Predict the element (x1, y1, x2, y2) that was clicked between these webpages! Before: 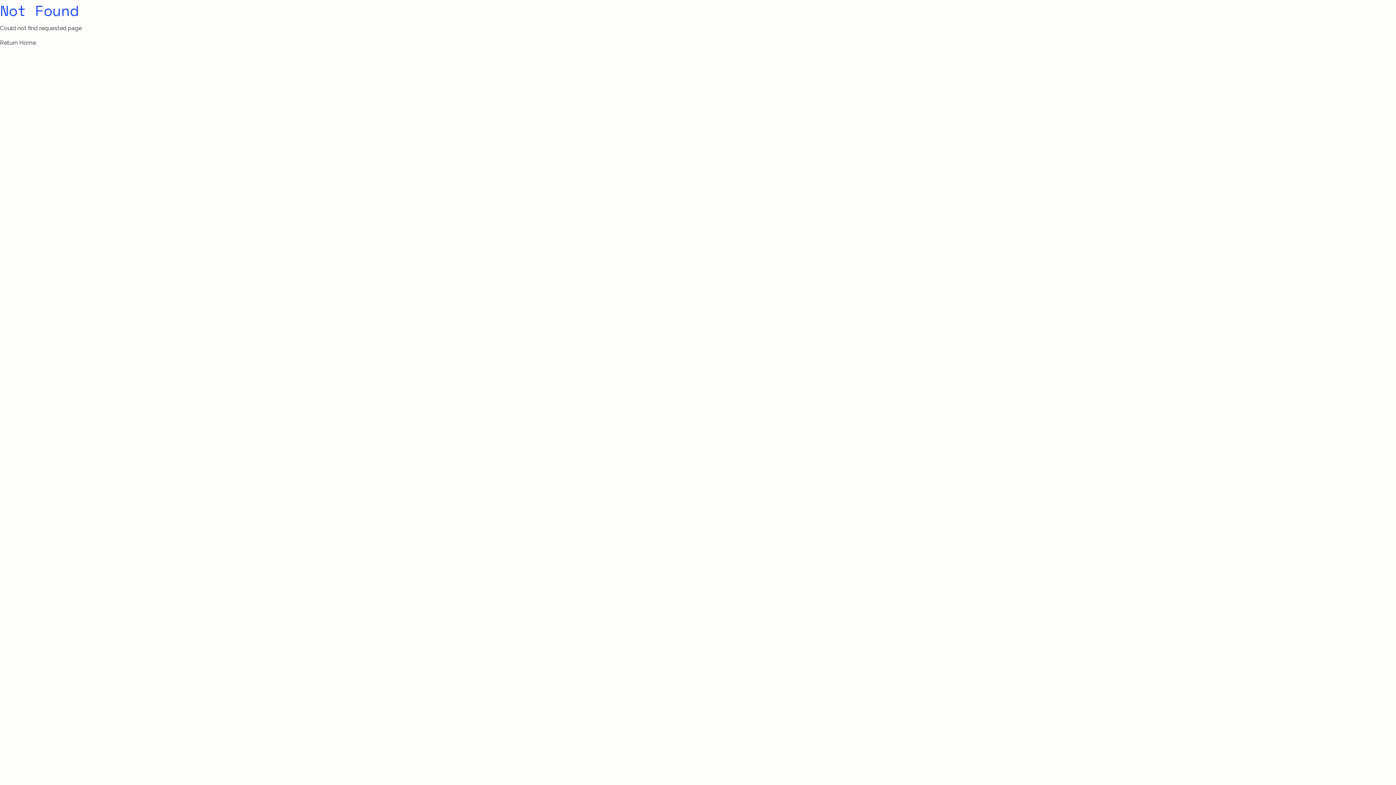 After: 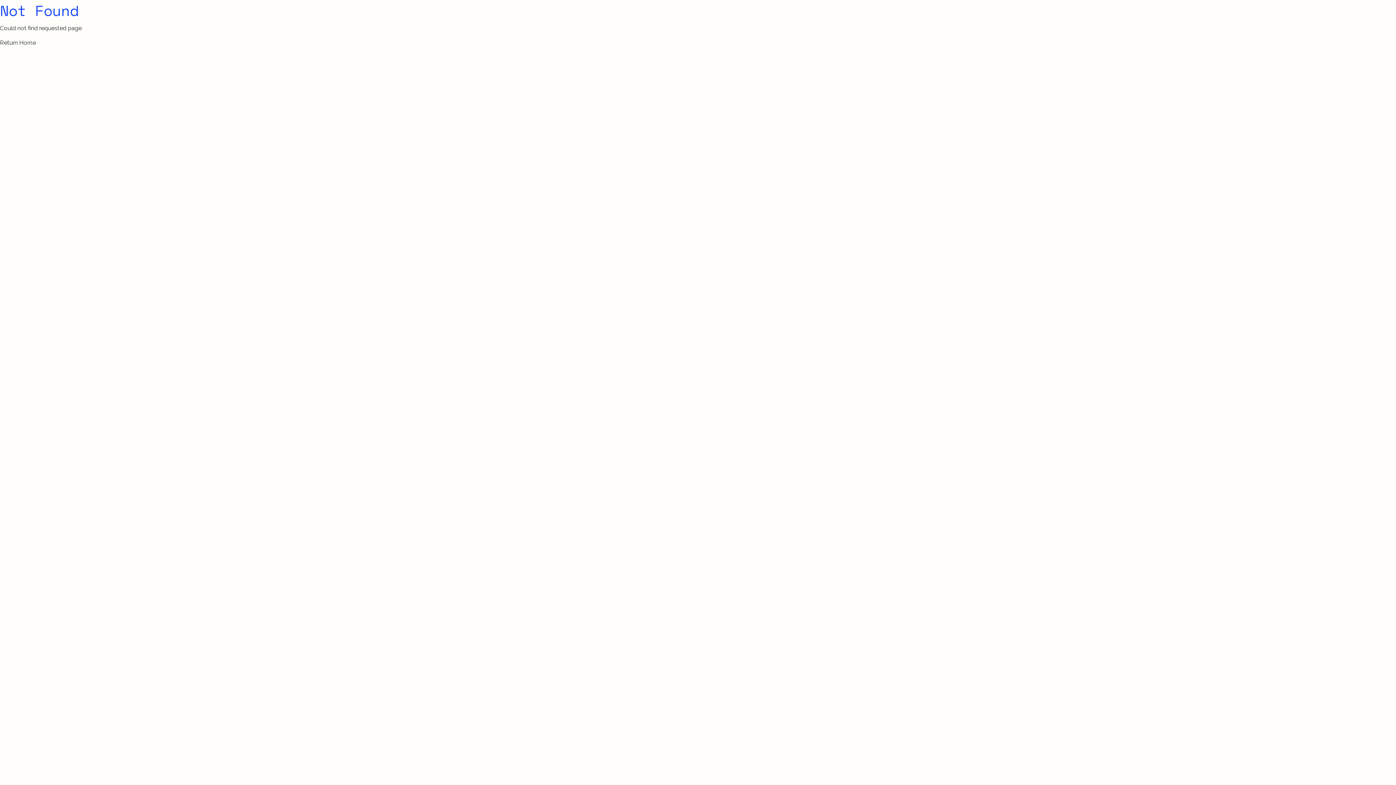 Action: label: Return Home bbox: (0, 39, 36, 46)